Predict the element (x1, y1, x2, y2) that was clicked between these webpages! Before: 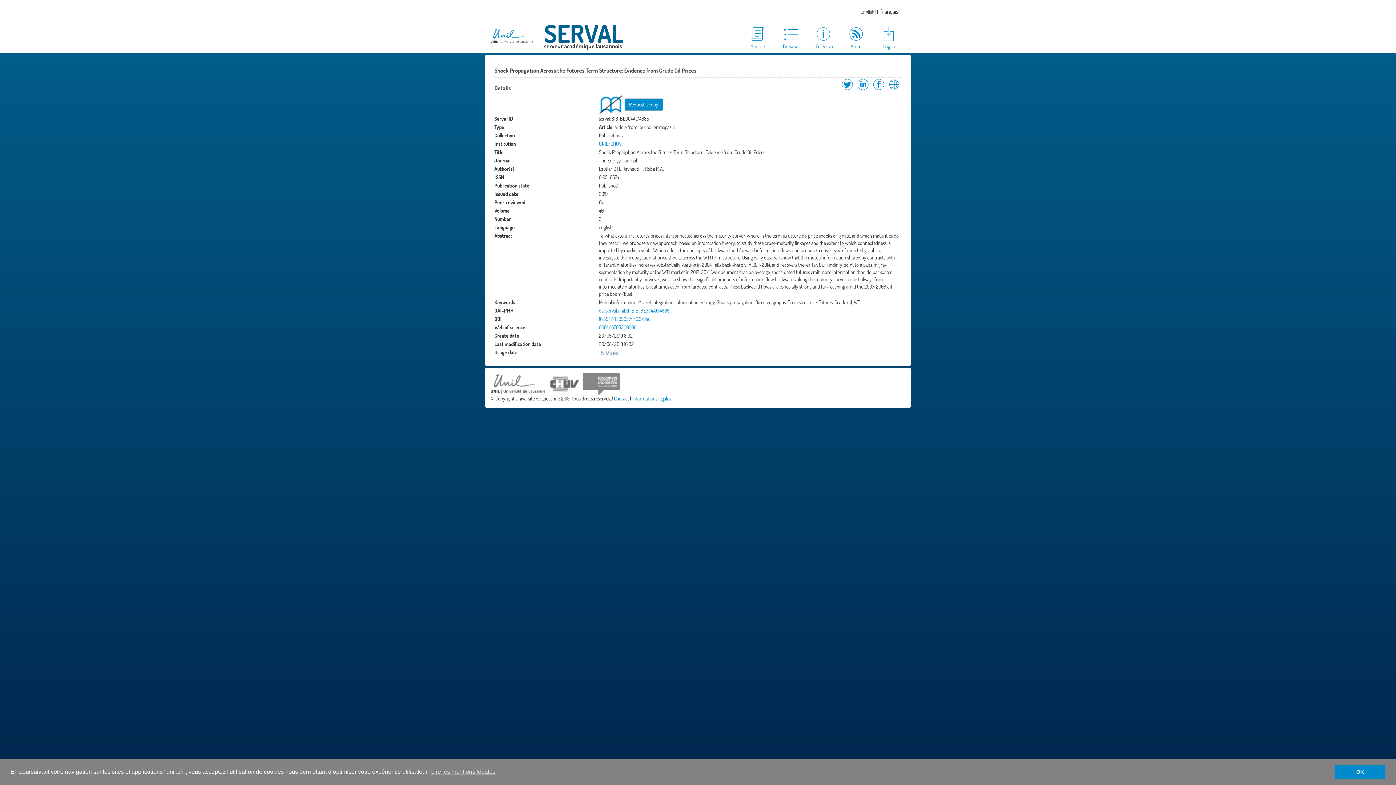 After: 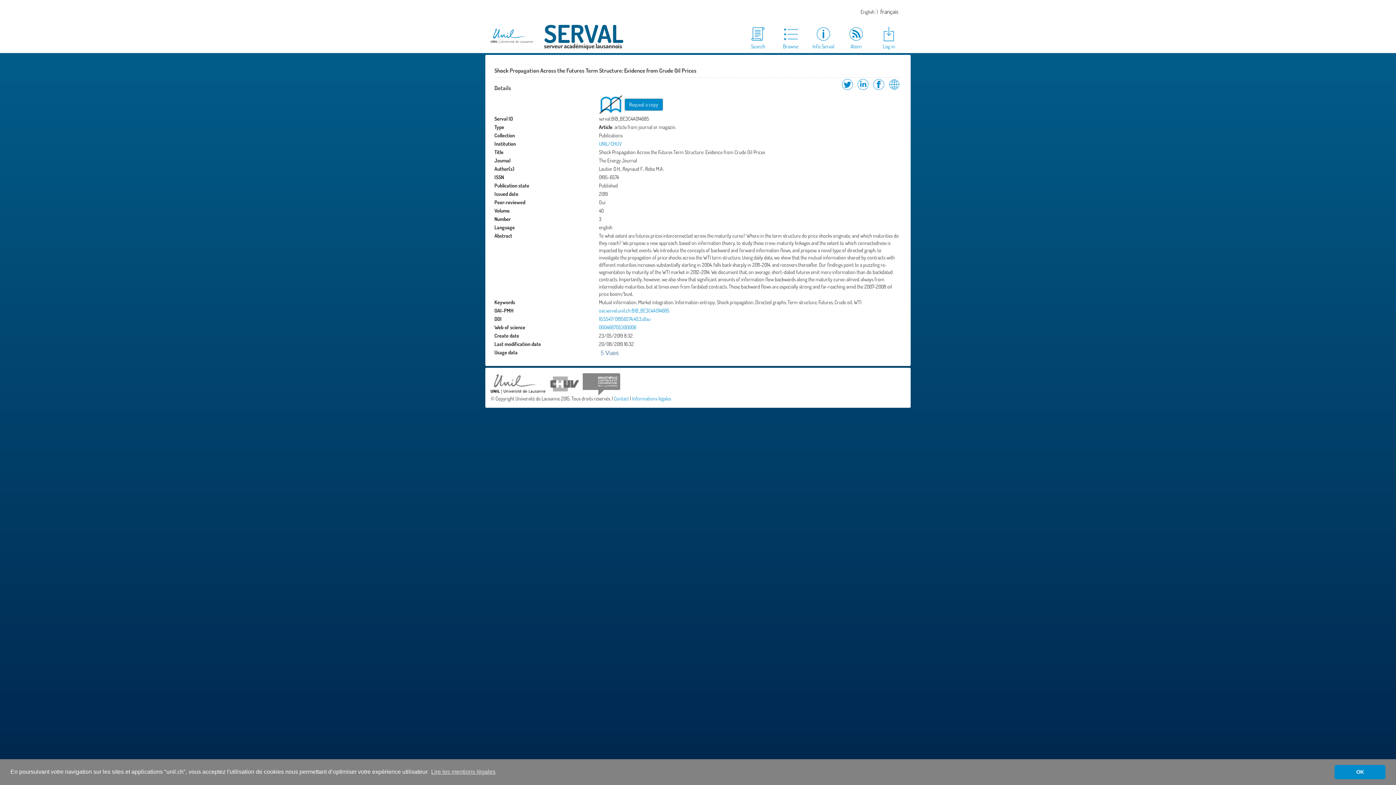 Action: bbox: (490, 28, 533, 43)